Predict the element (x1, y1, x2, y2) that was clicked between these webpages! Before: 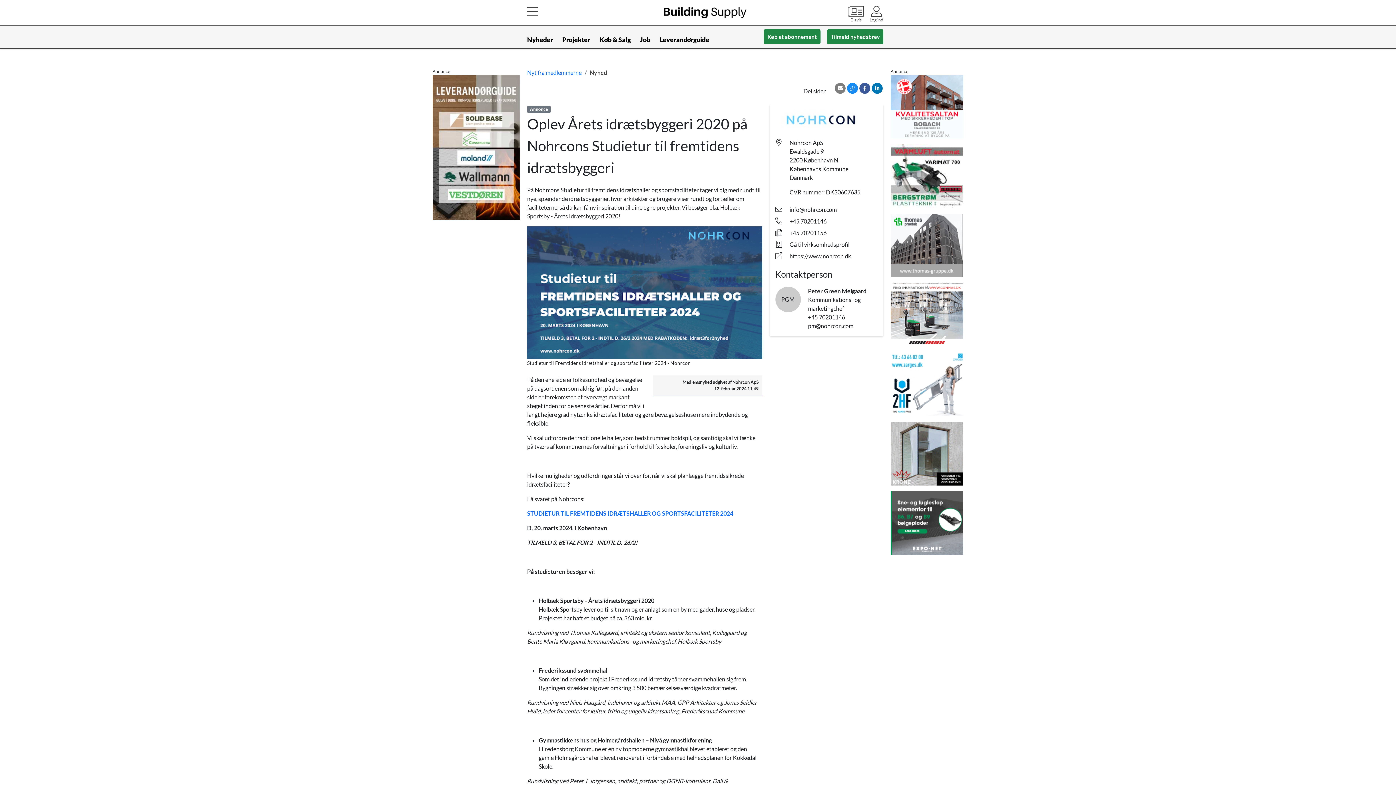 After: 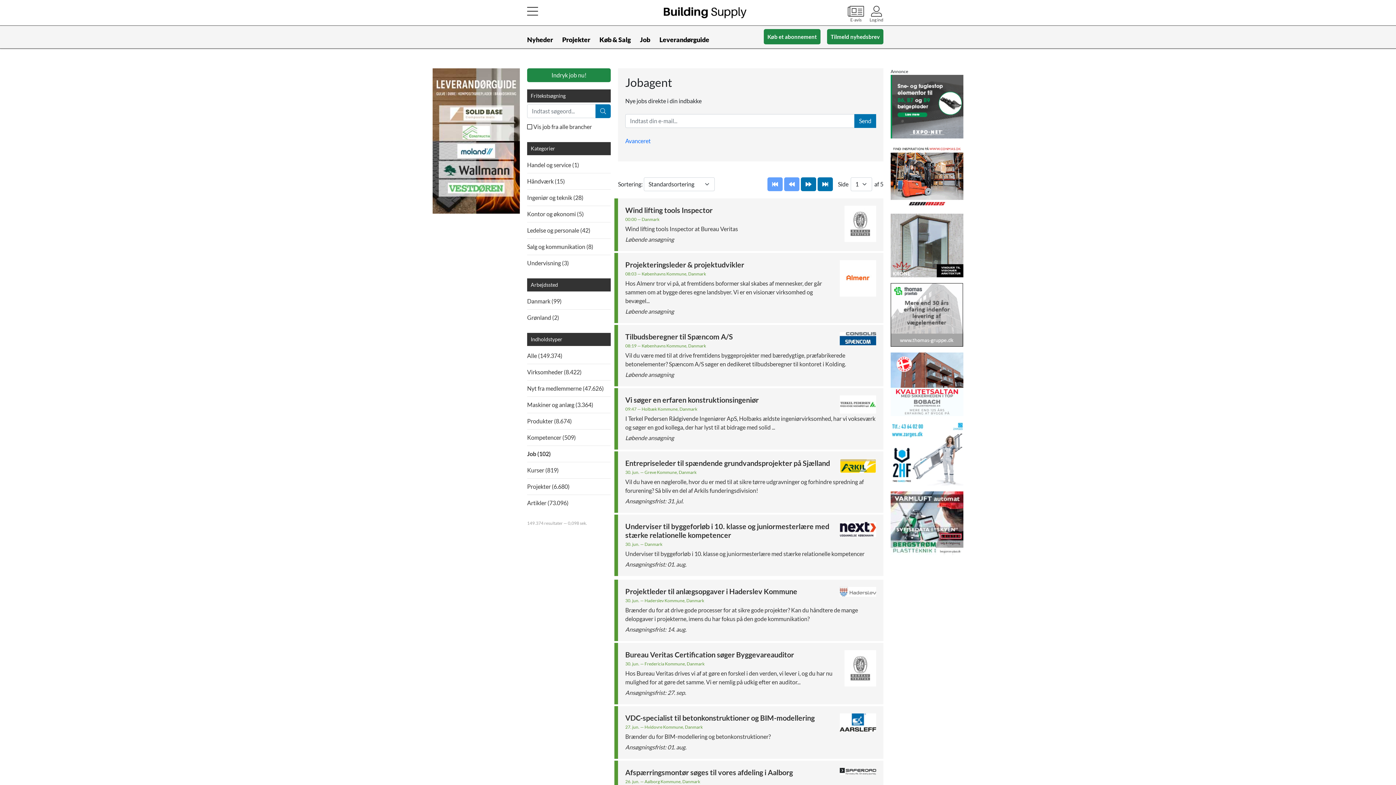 Action: bbox: (640, 31, 650, 48) label: Job